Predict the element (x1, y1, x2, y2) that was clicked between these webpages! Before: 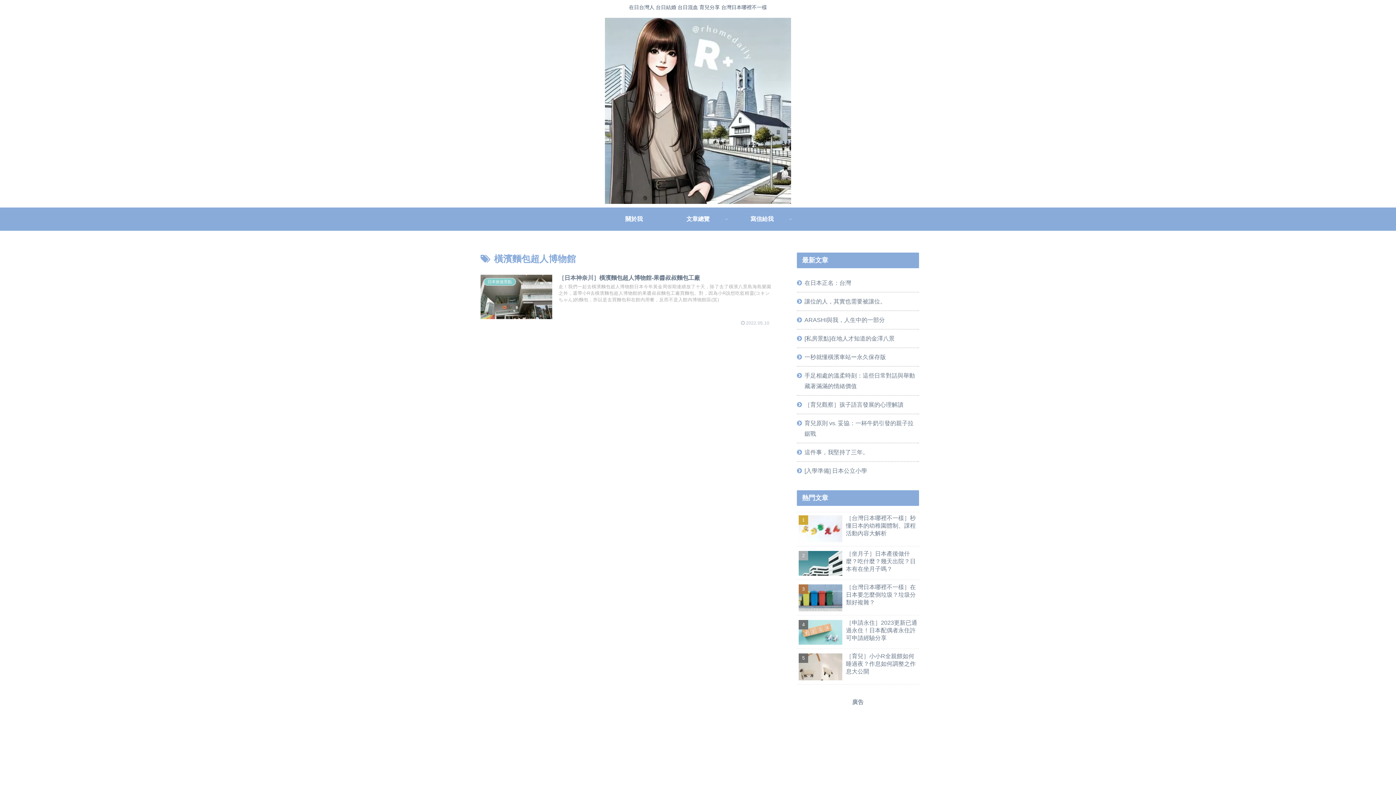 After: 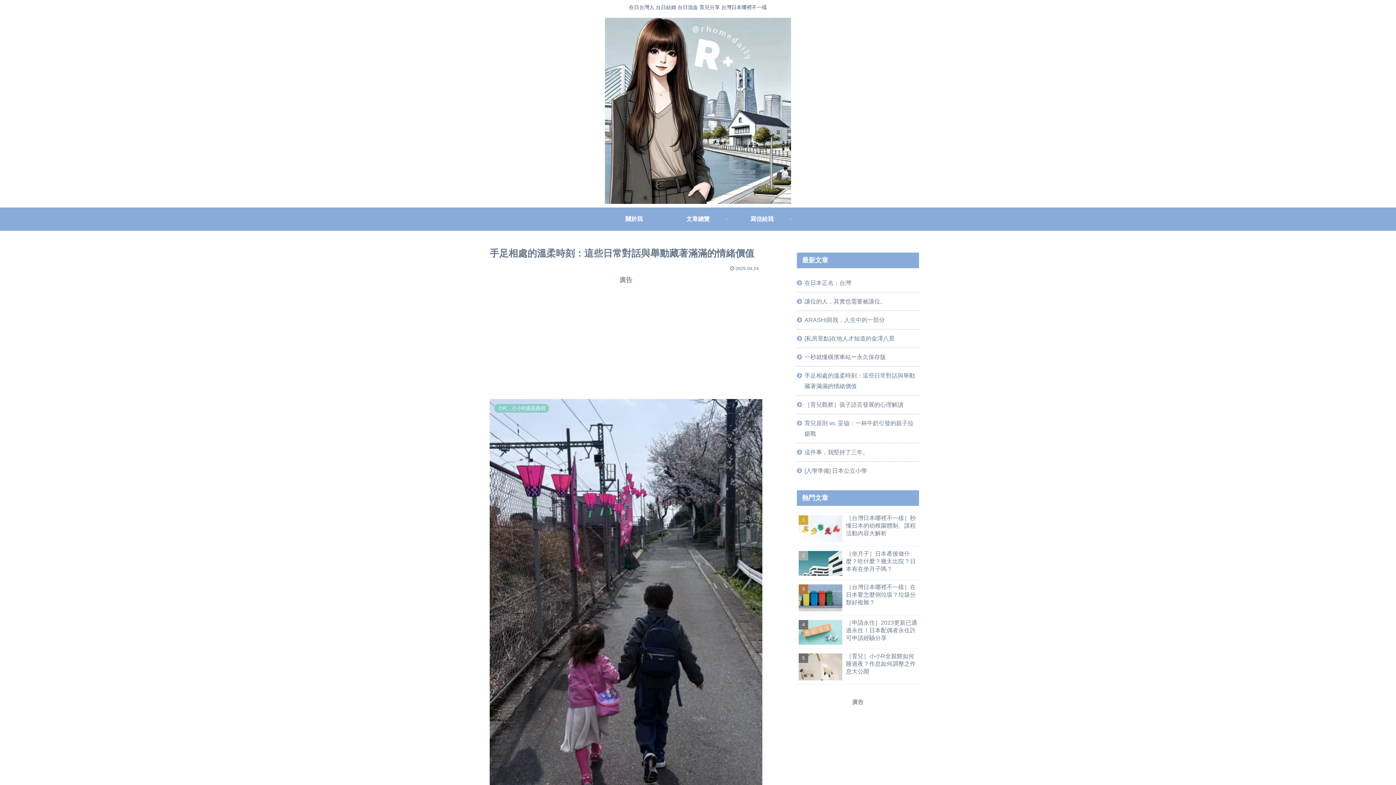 Action: bbox: (797, 366, 919, 395) label: 手足相處的溫柔時刻：這些日常對話與舉動藏著滿滿的情緒價值